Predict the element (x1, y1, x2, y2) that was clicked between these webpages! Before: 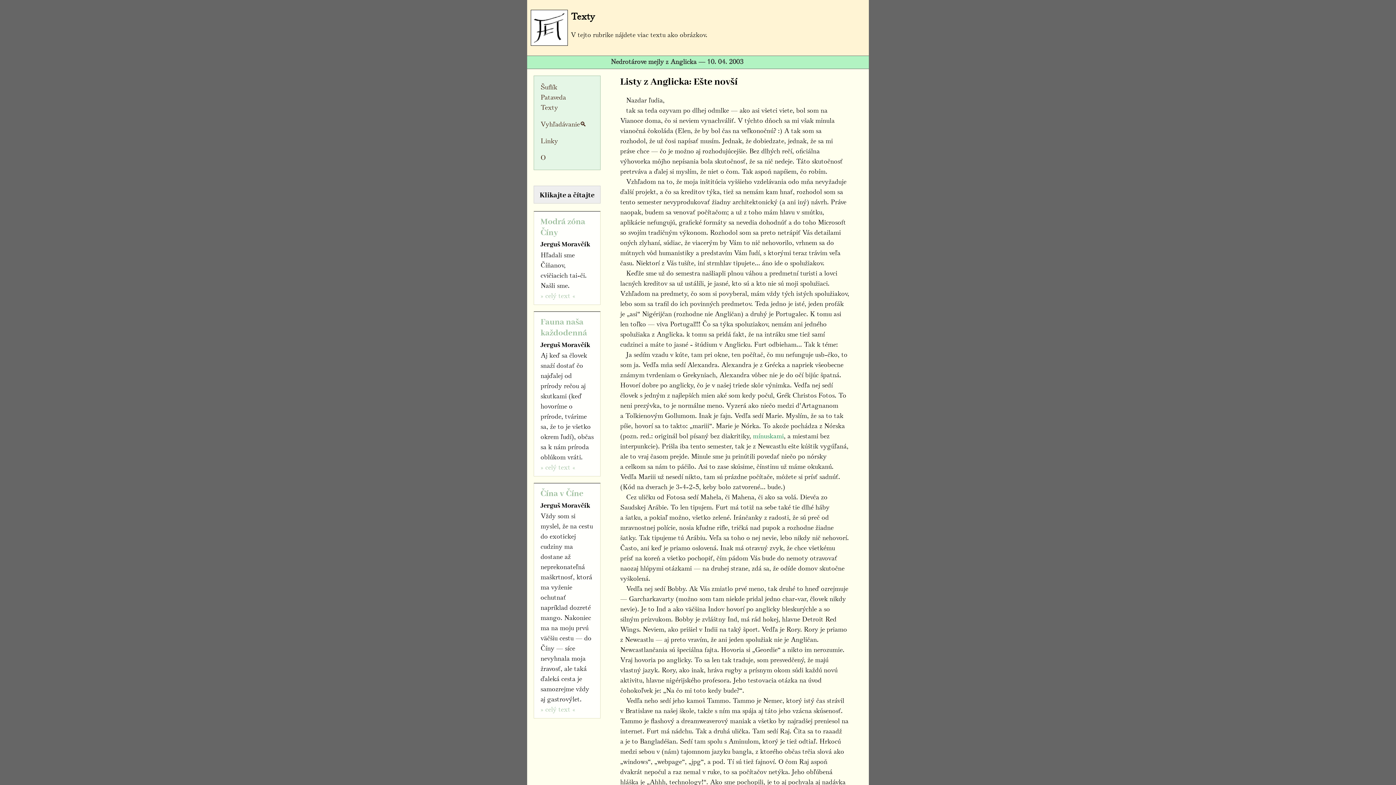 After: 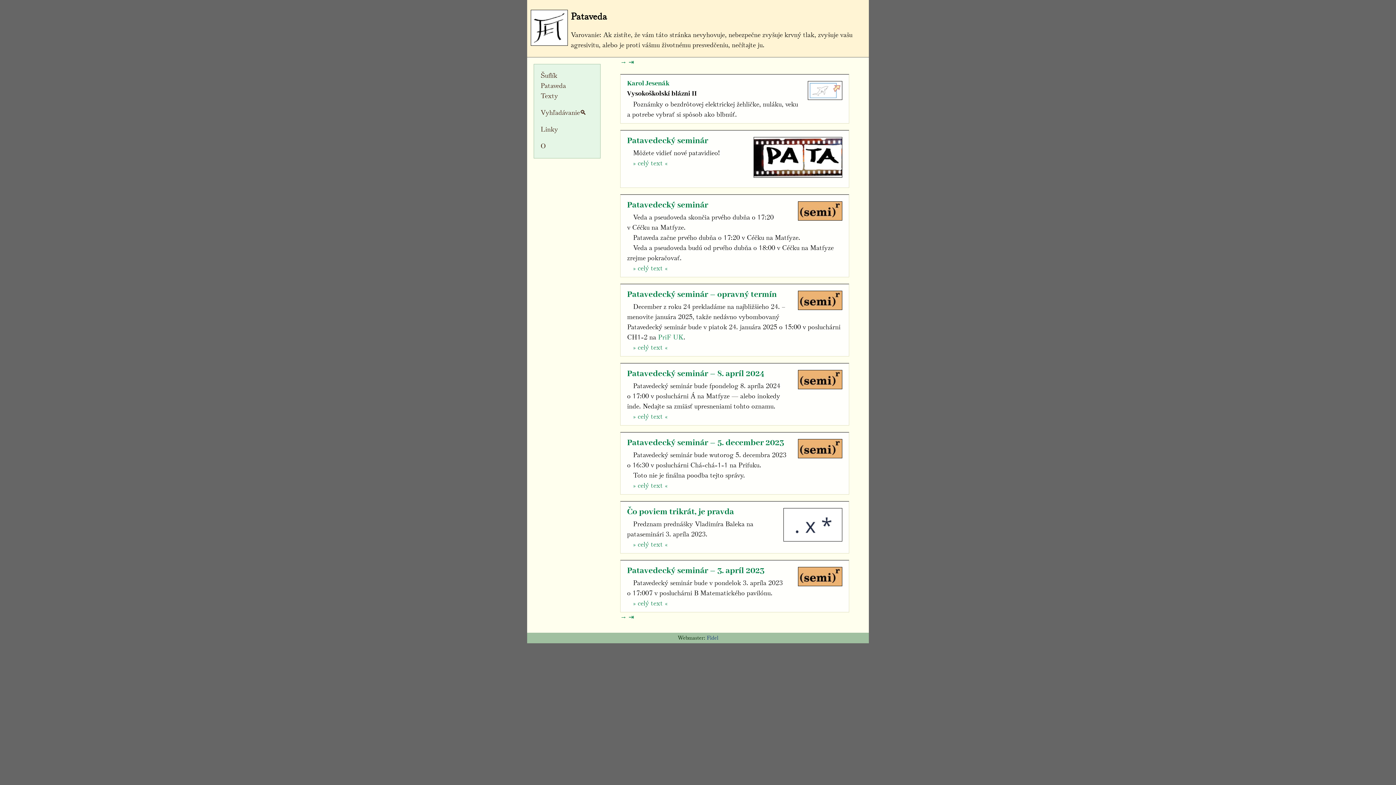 Action: bbox: (540, 92, 600, 102) label: Pataveda